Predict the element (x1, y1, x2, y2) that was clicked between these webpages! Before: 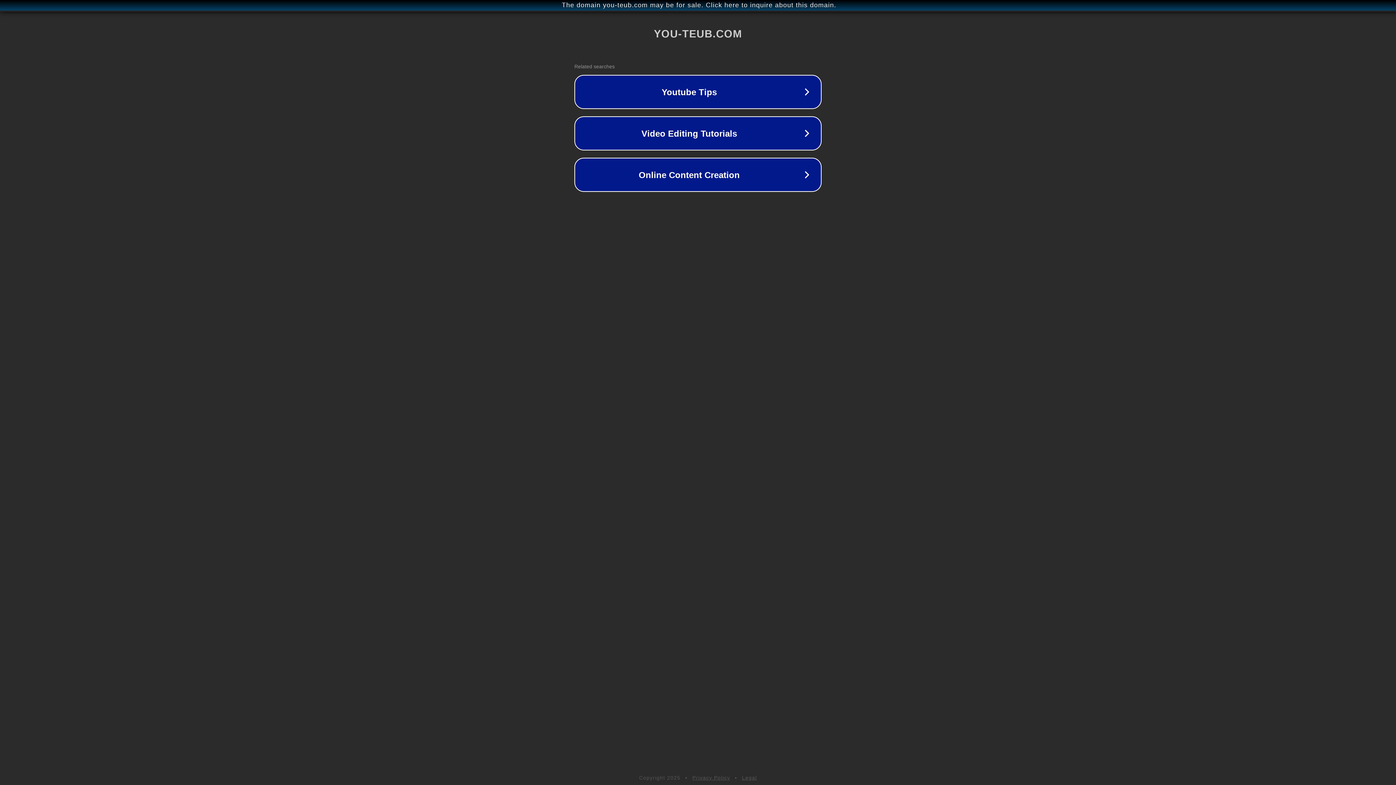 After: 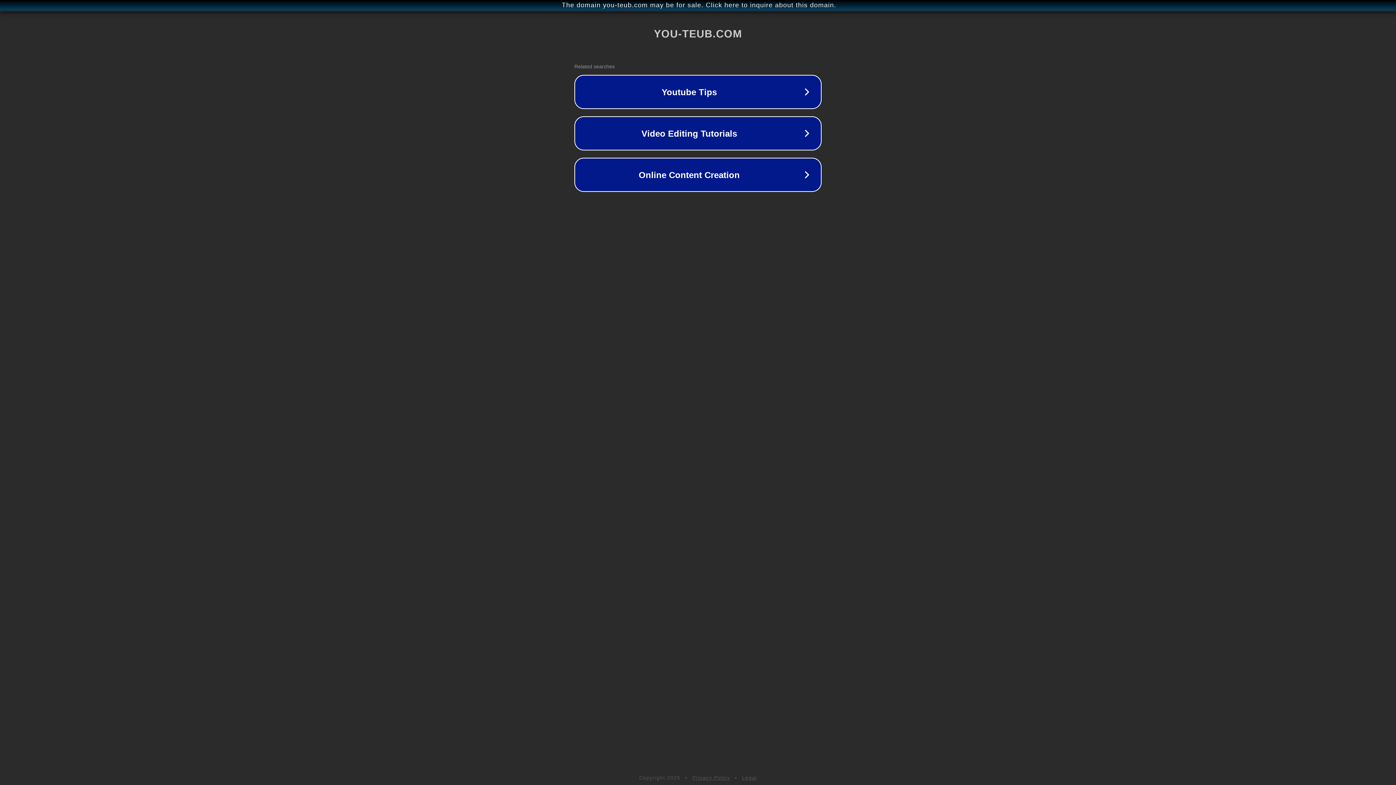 Action: label: Privacy Policy bbox: (692, 775, 730, 781)